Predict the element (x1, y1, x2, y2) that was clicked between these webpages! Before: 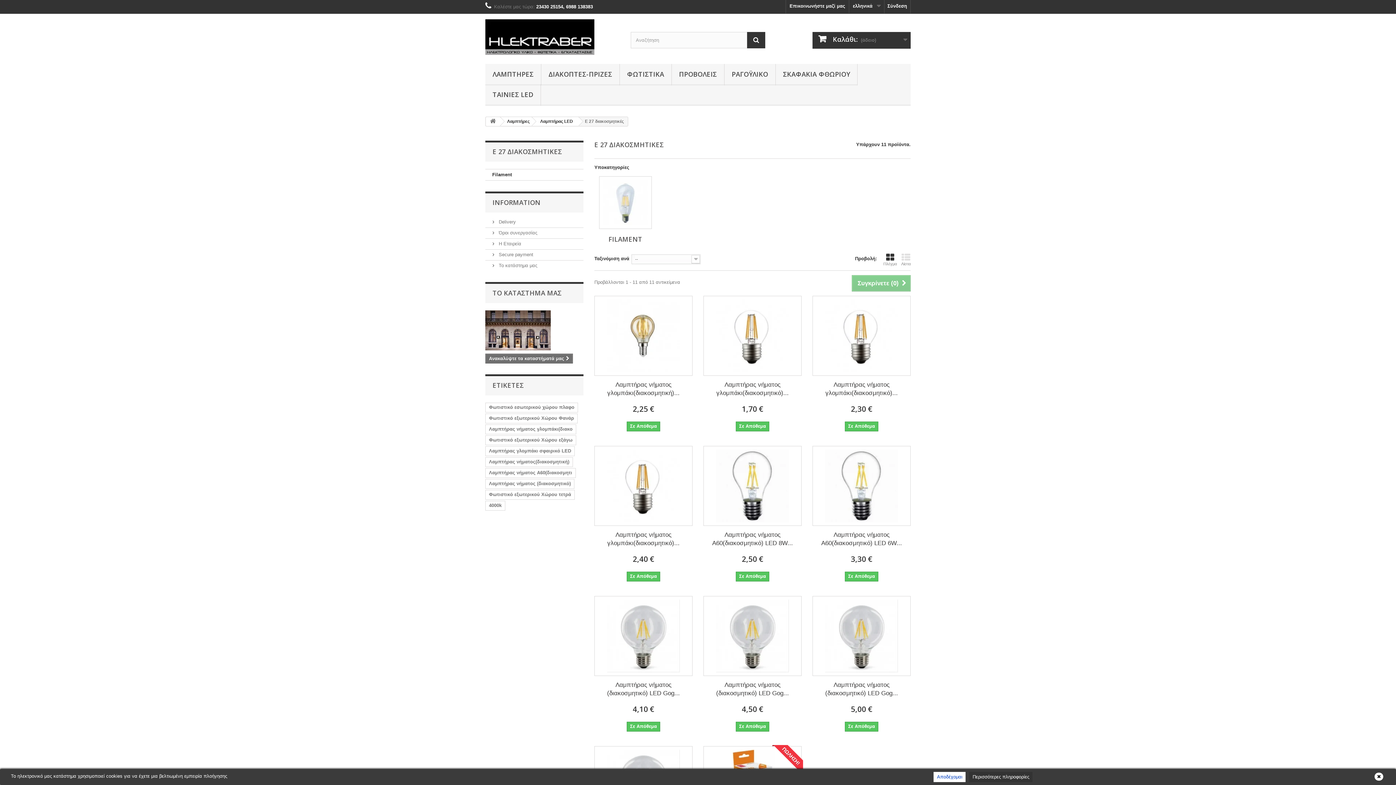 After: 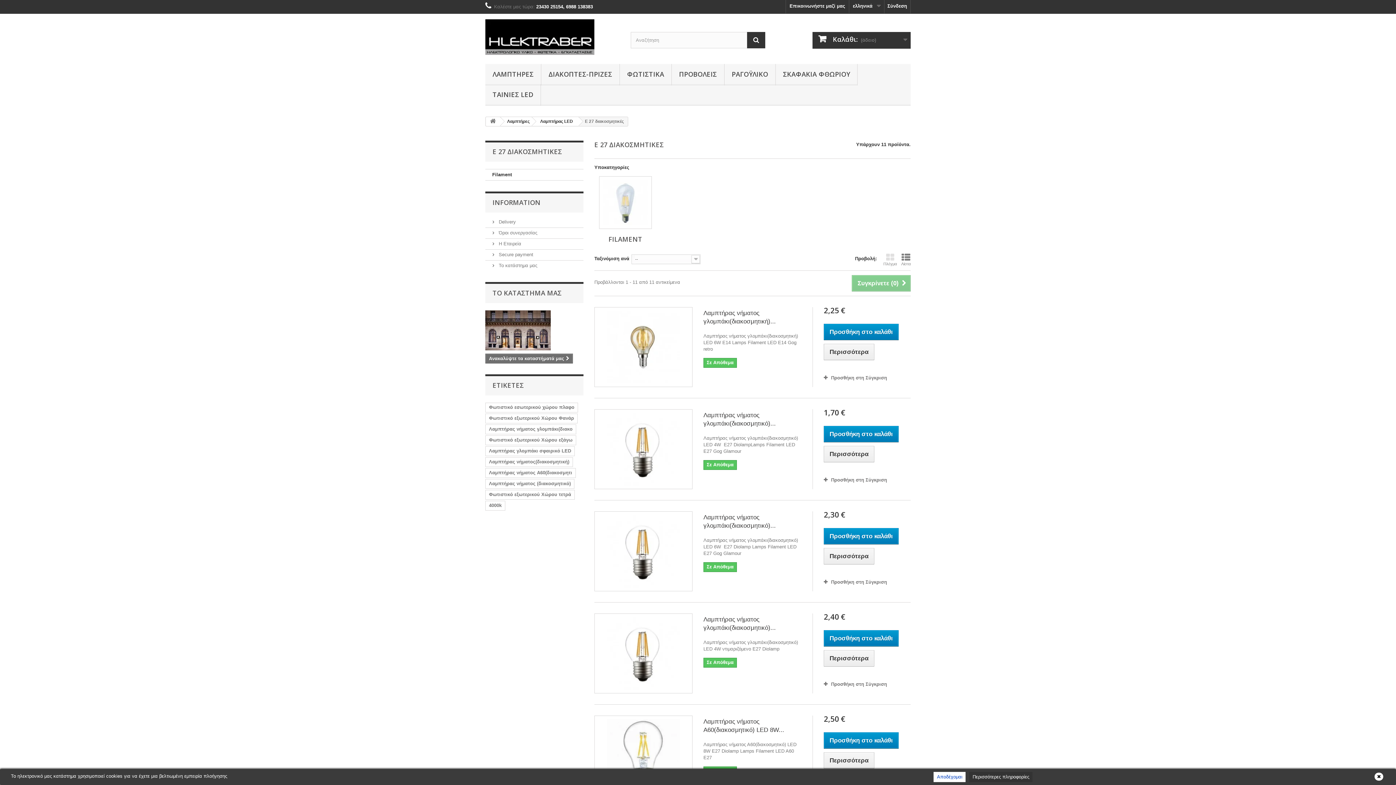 Action: bbox: (901, 253, 910, 266) label: Λίστα